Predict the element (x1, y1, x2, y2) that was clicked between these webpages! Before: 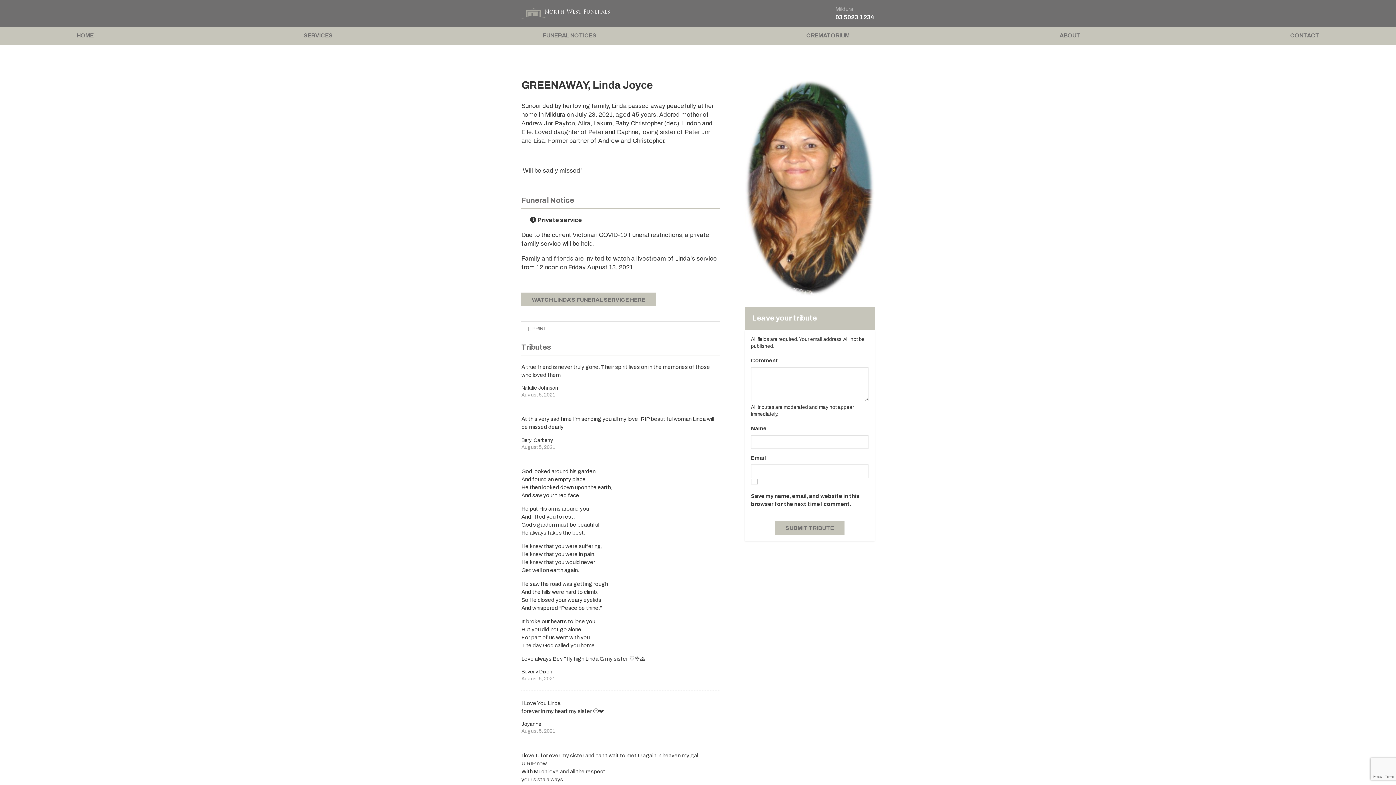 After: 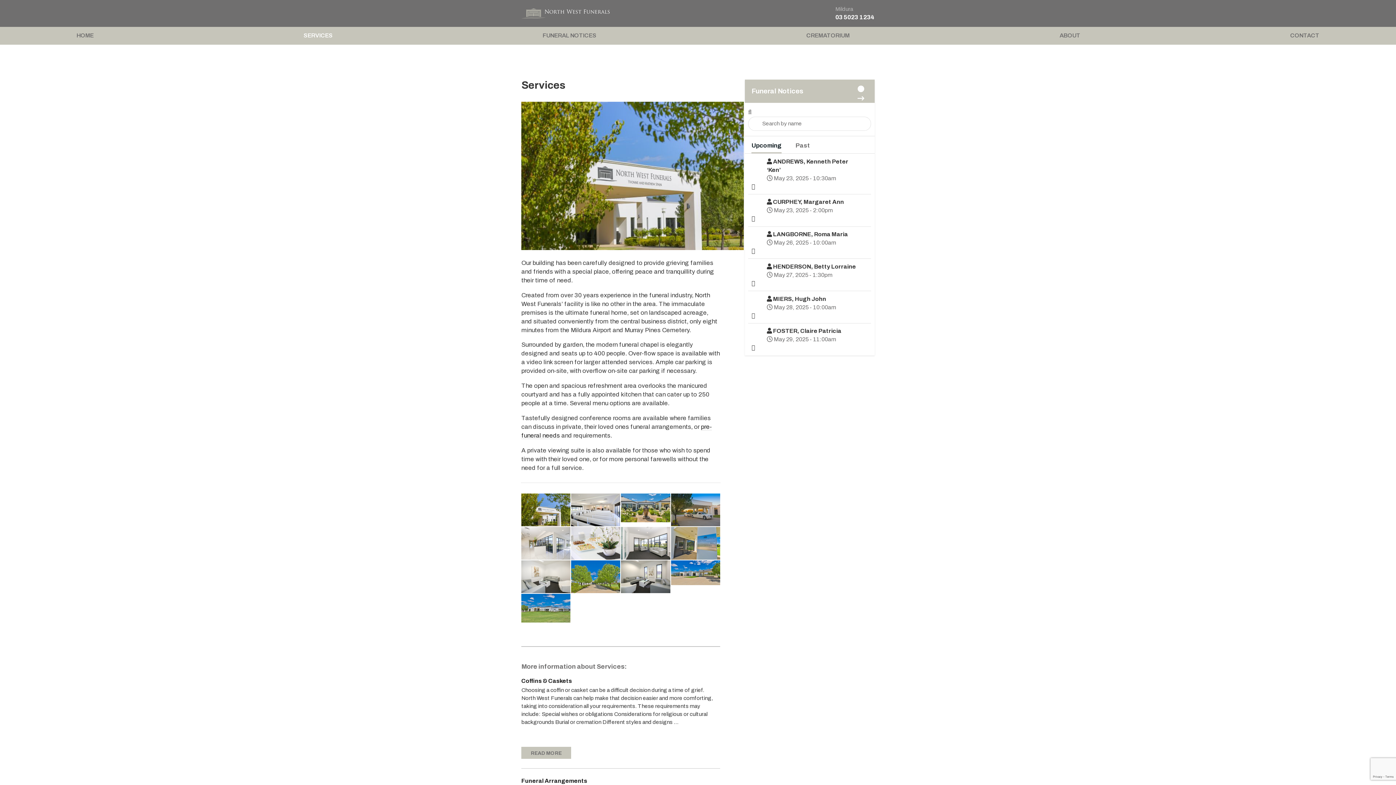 Action: bbox: (296, 26, 339, 44) label: SERVICES